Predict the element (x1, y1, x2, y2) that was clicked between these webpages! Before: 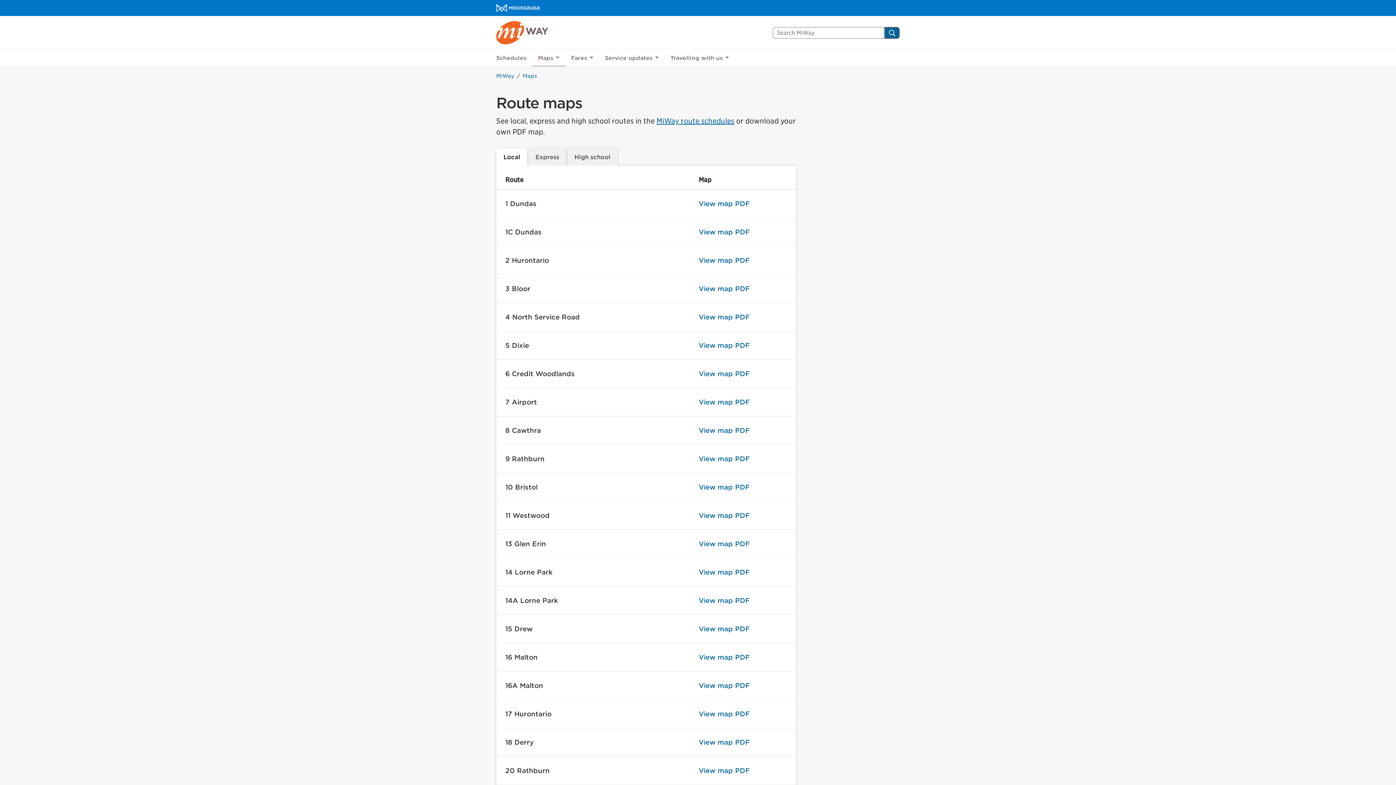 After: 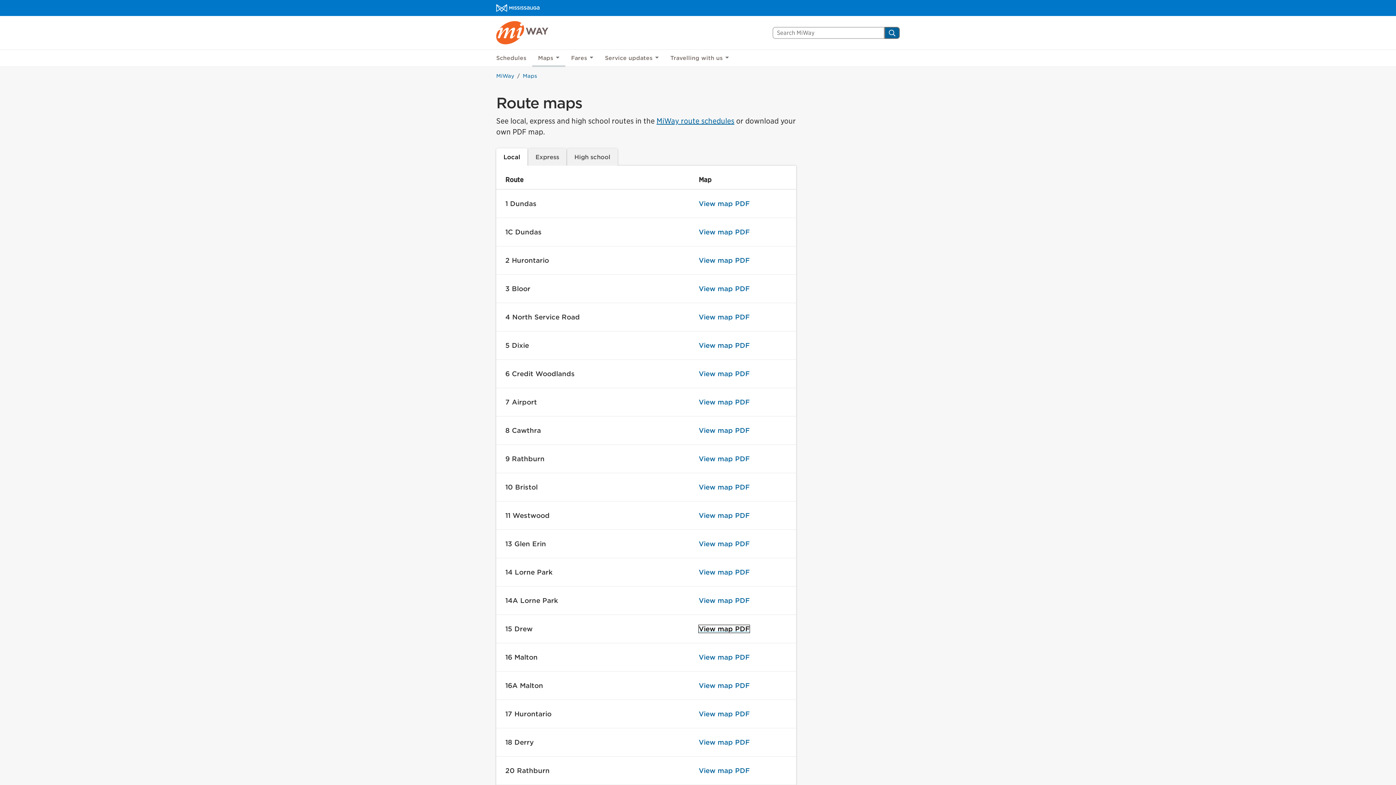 Action: label: View map PDF bbox: (698, 625, 749, 633)